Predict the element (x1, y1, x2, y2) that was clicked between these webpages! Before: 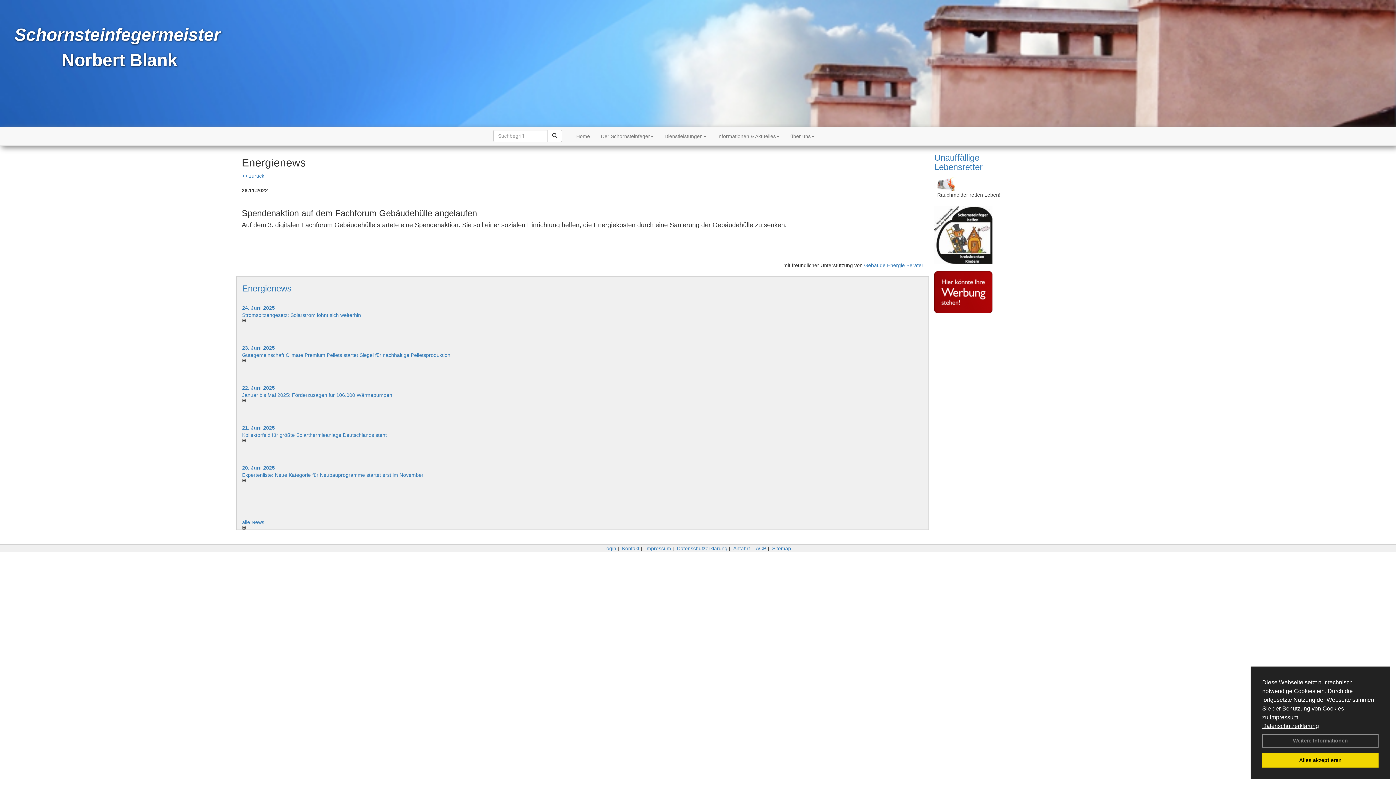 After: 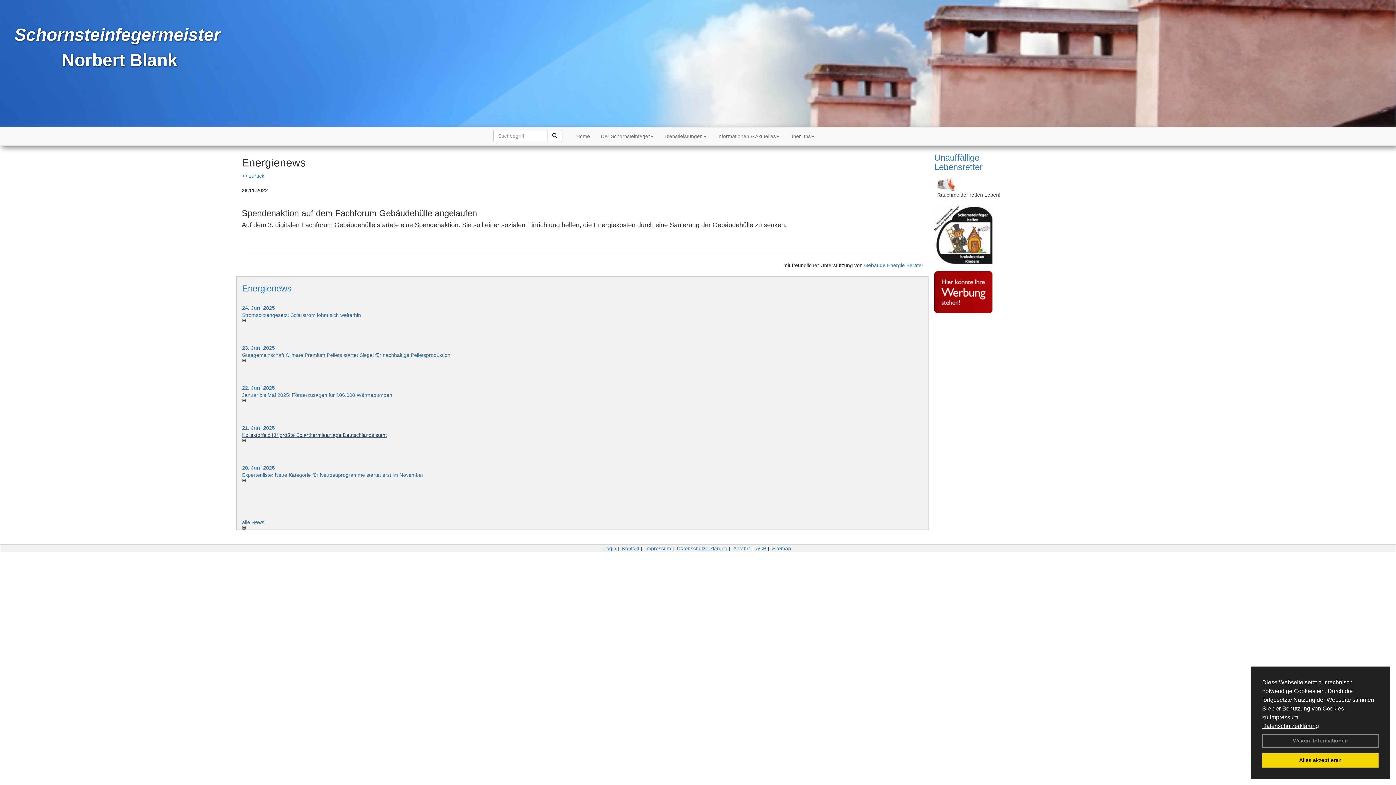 Action: label: Kollektorfeld für größte Solarthermieanlage Deutschlands steht bbox: (242, 432, 386, 438)